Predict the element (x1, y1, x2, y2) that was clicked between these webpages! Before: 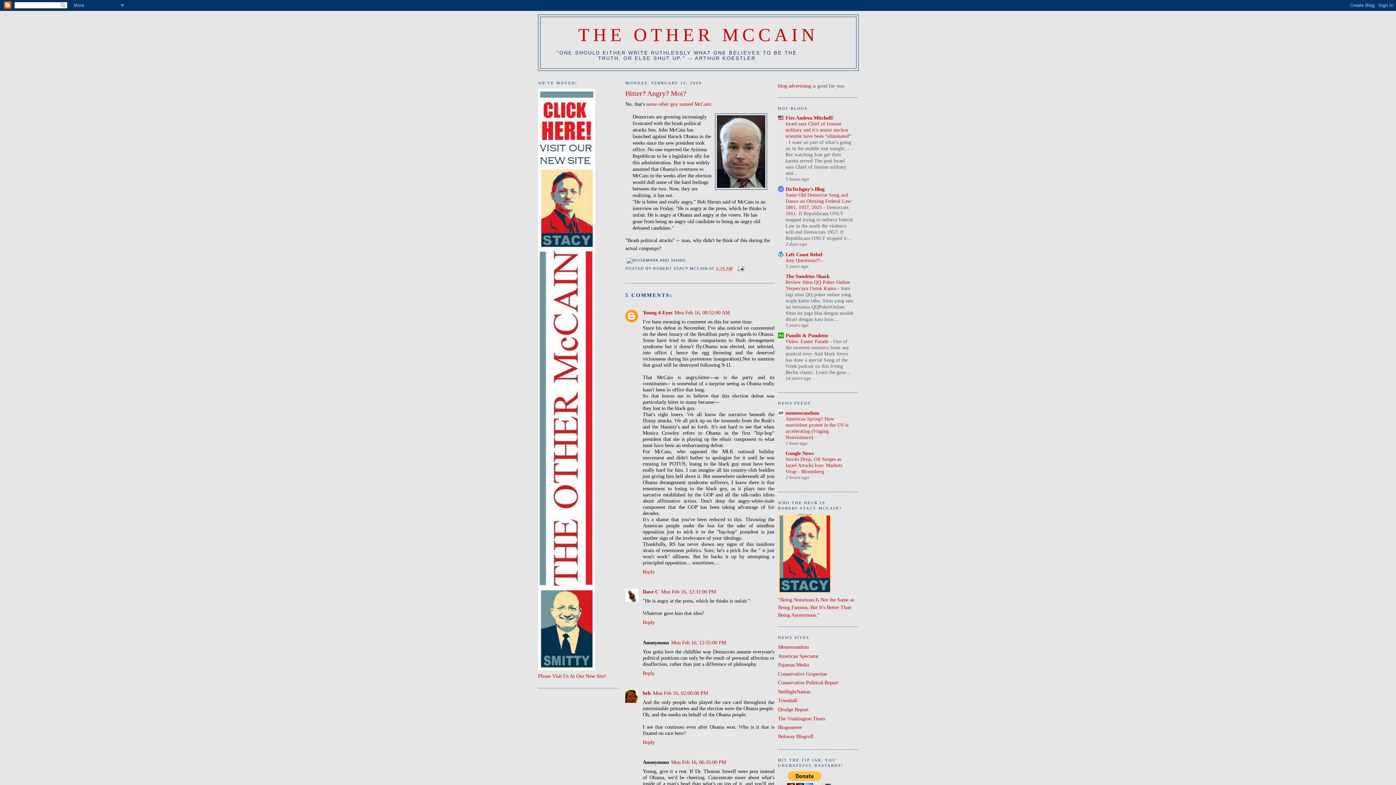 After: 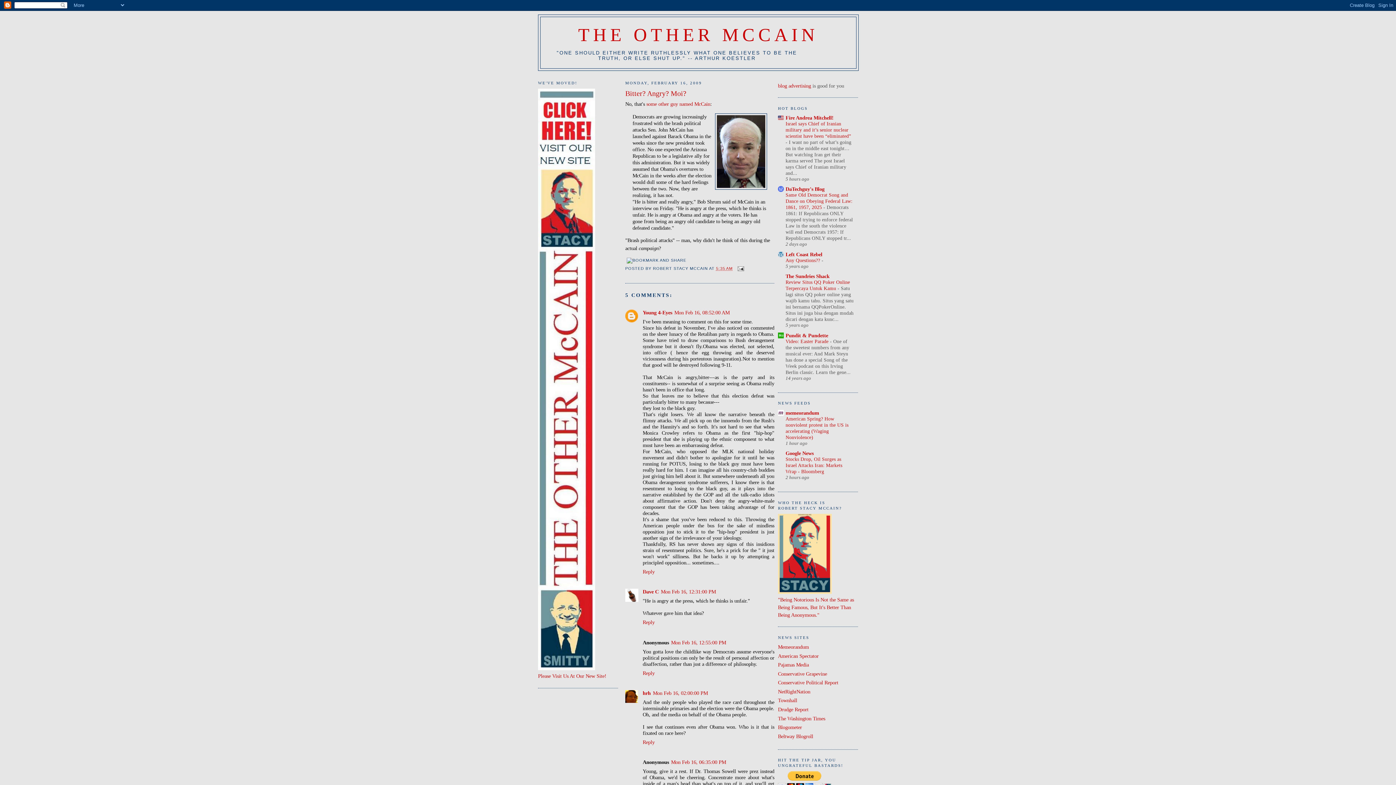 Action: bbox: (625, 88, 774, 98) label: Bitter? Angry? Moi?